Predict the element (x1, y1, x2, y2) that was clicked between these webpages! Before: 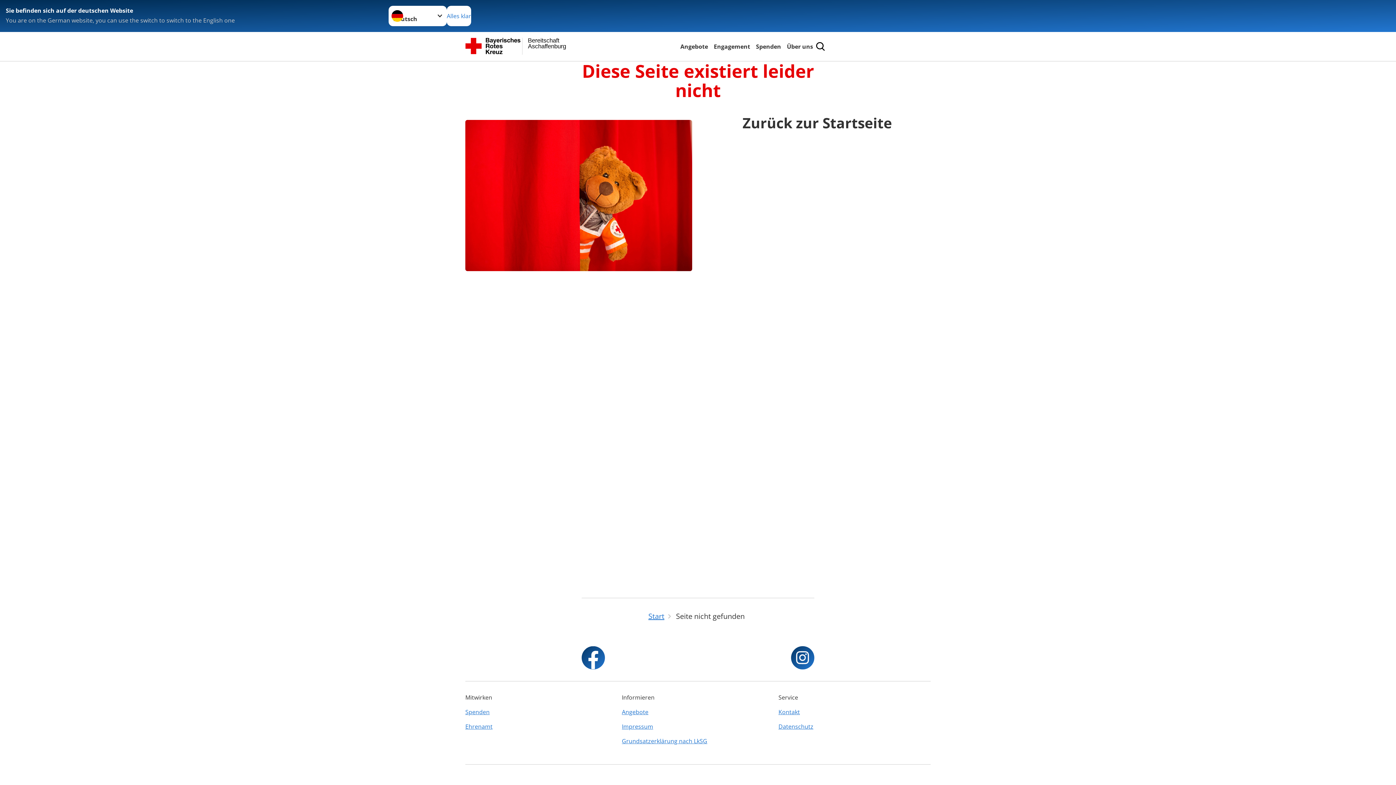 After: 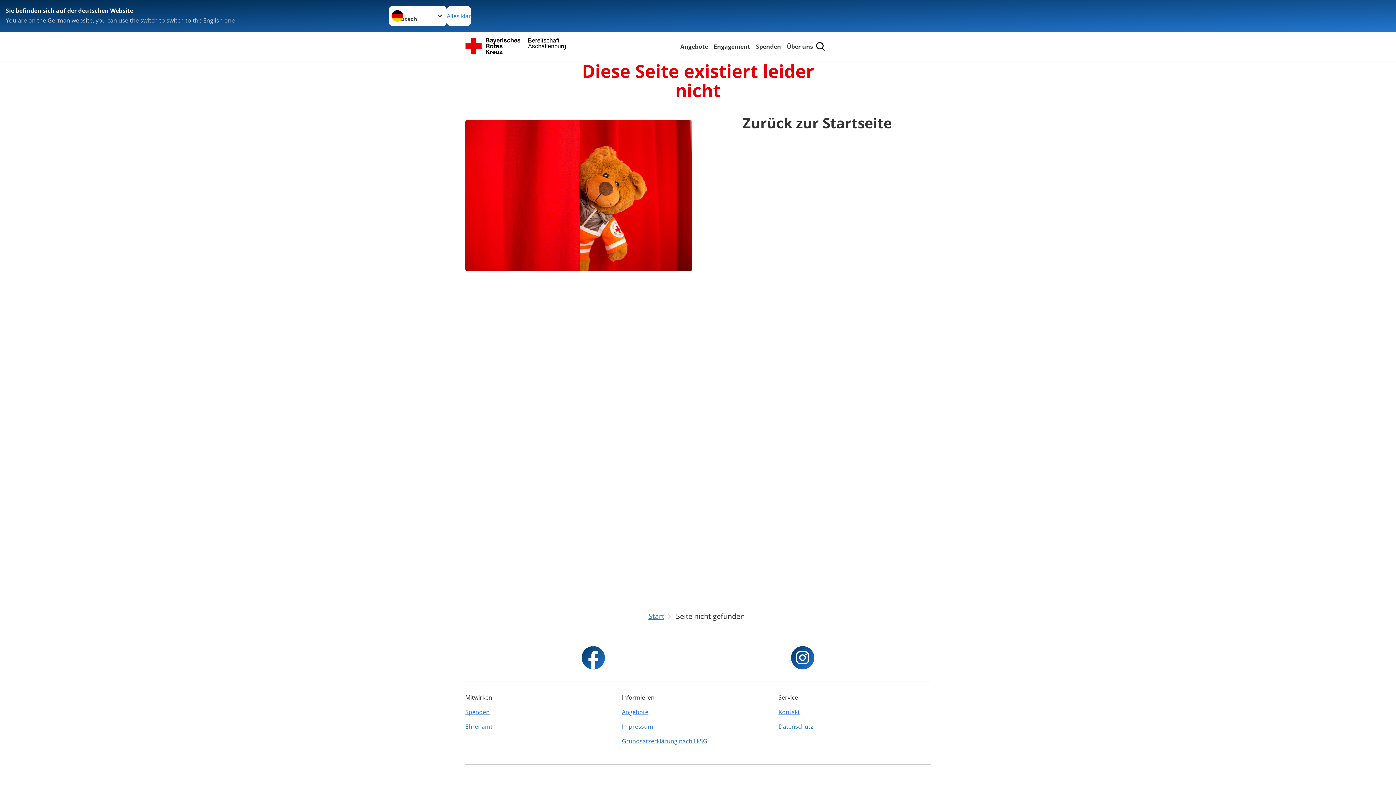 Action: label: Datenschutz bbox: (778, 719, 930, 734)